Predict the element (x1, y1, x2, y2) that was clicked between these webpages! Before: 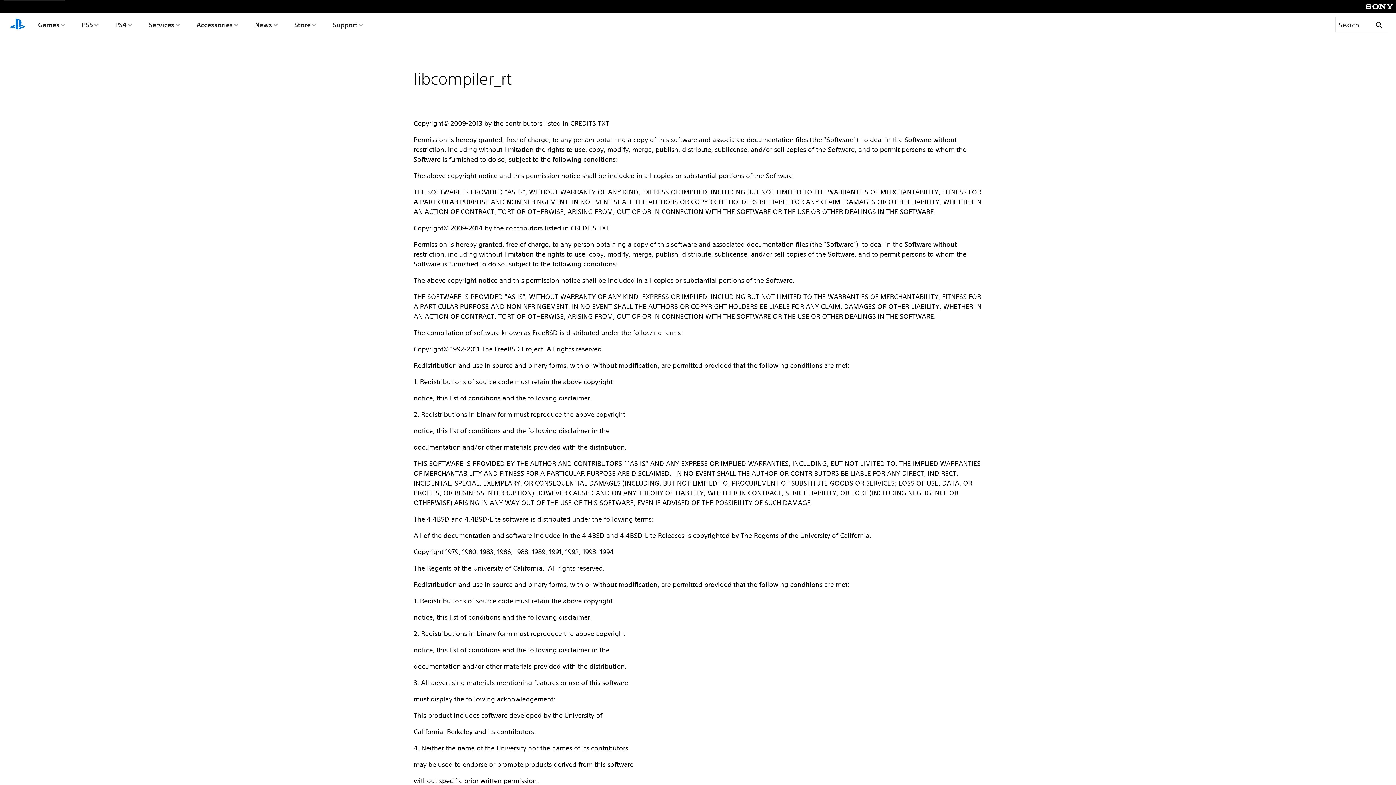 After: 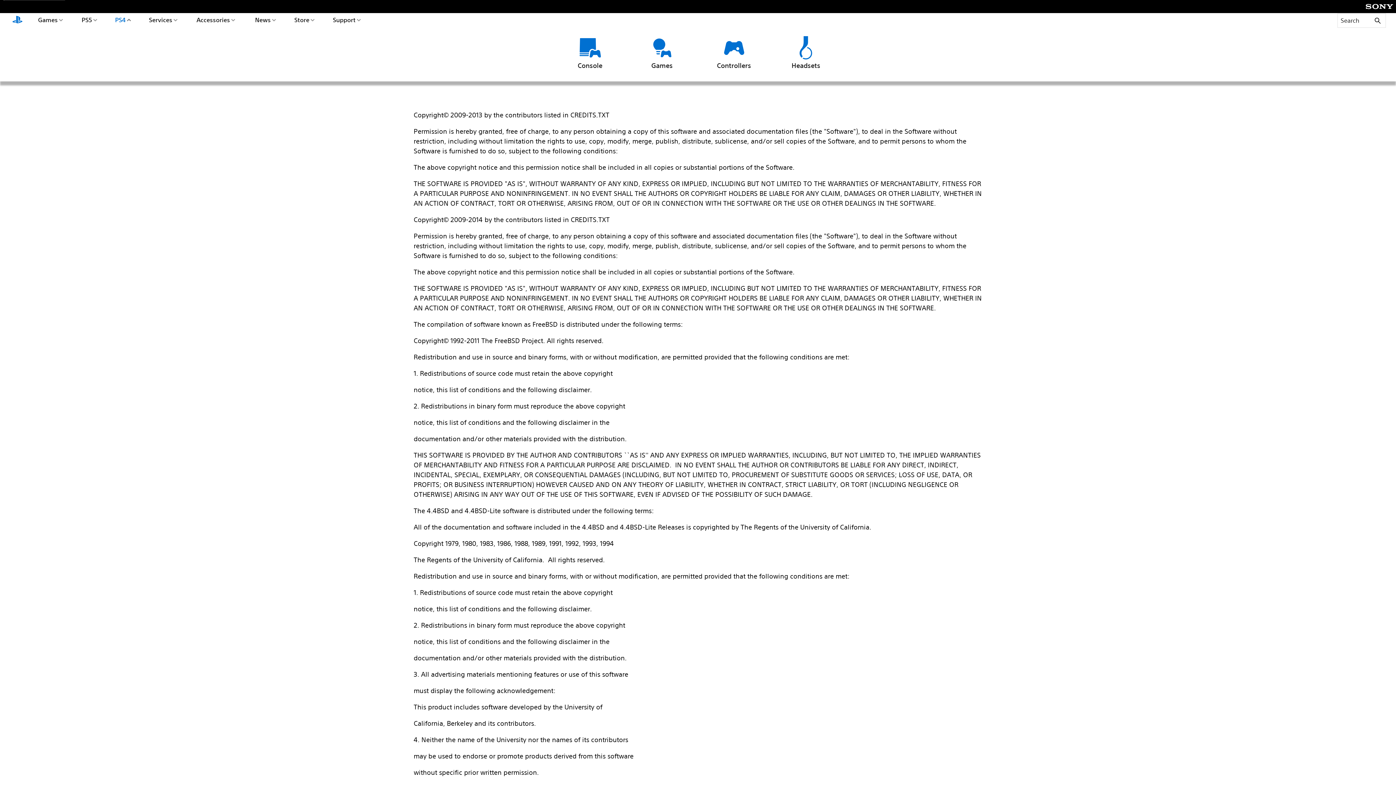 Action: label: PS4 bbox: (113, 13, 134, 36)